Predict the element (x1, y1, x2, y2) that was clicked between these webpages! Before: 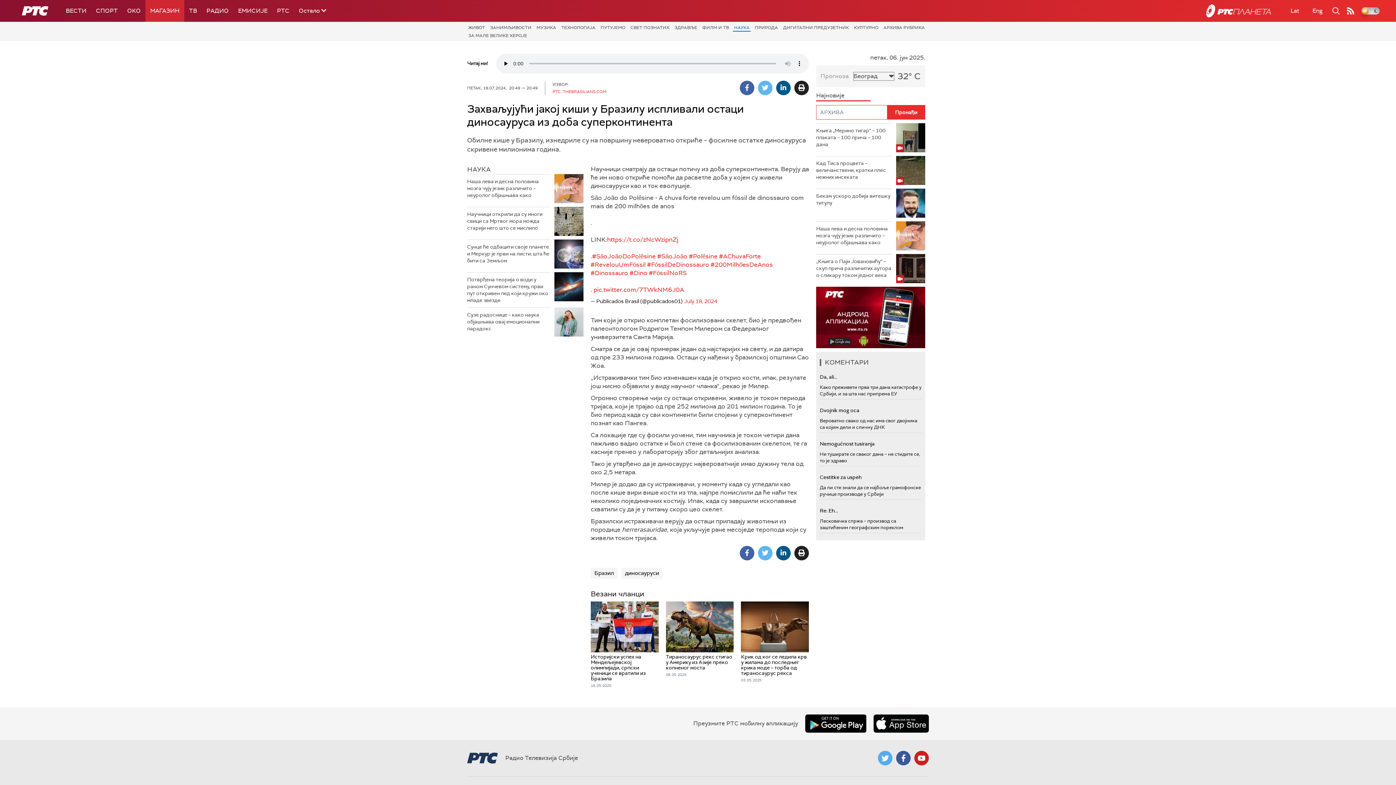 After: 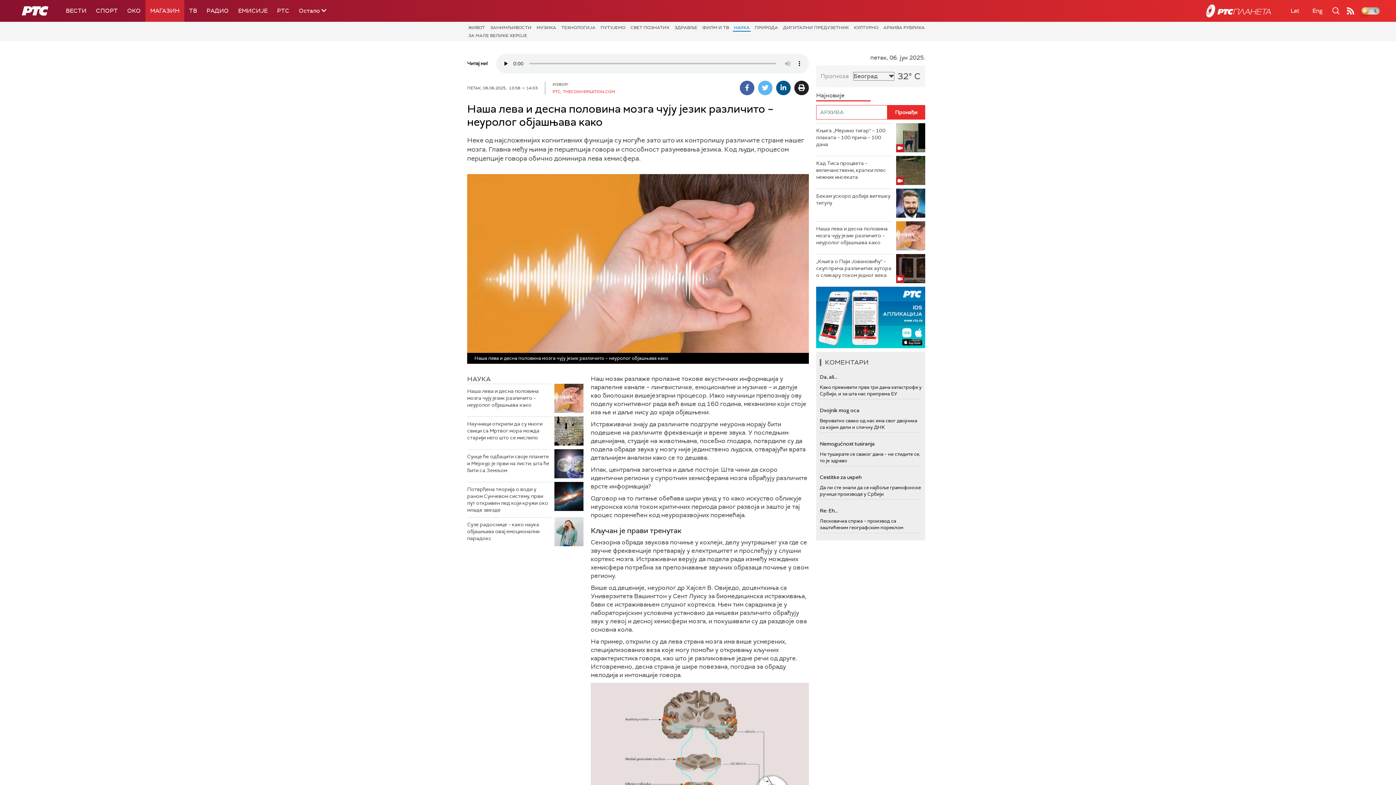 Action: bbox: (554, 174, 583, 203)